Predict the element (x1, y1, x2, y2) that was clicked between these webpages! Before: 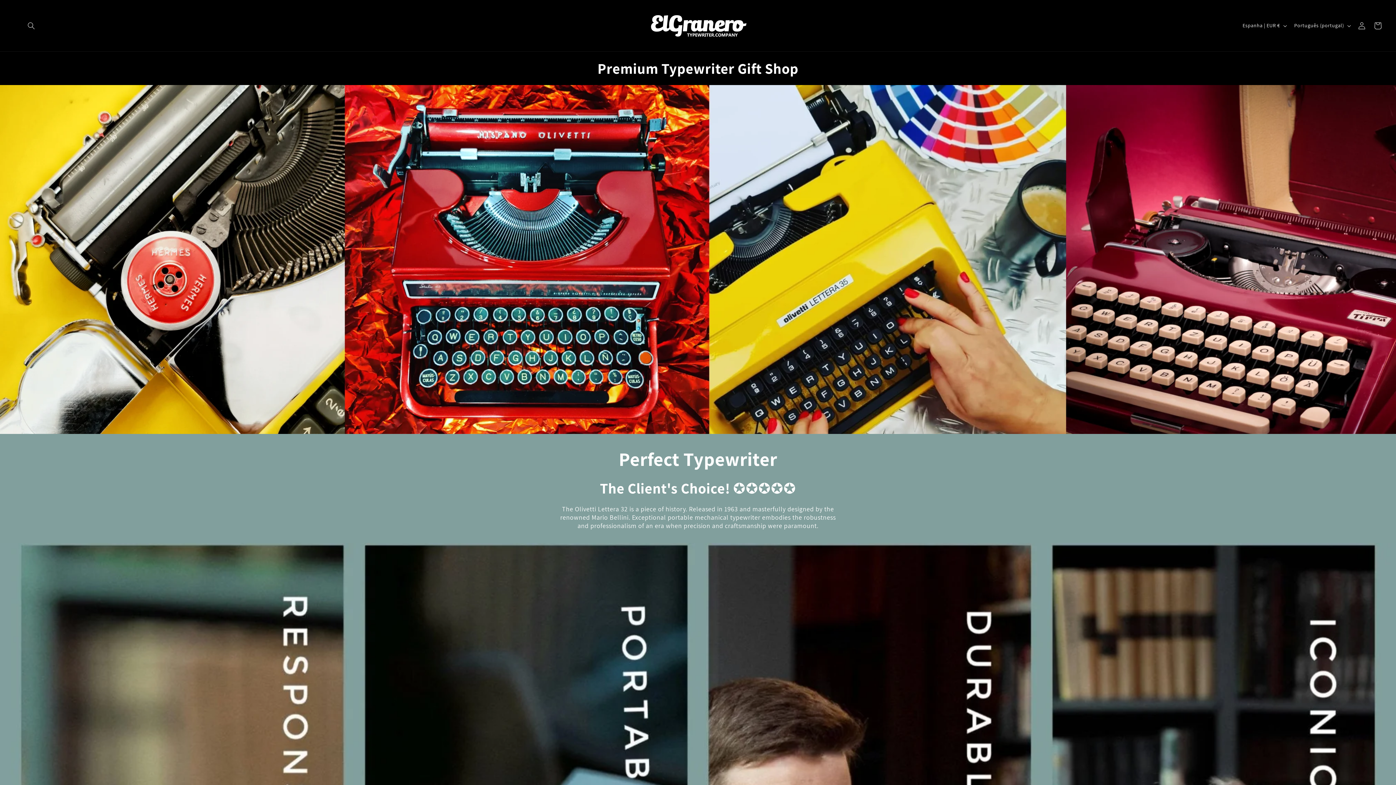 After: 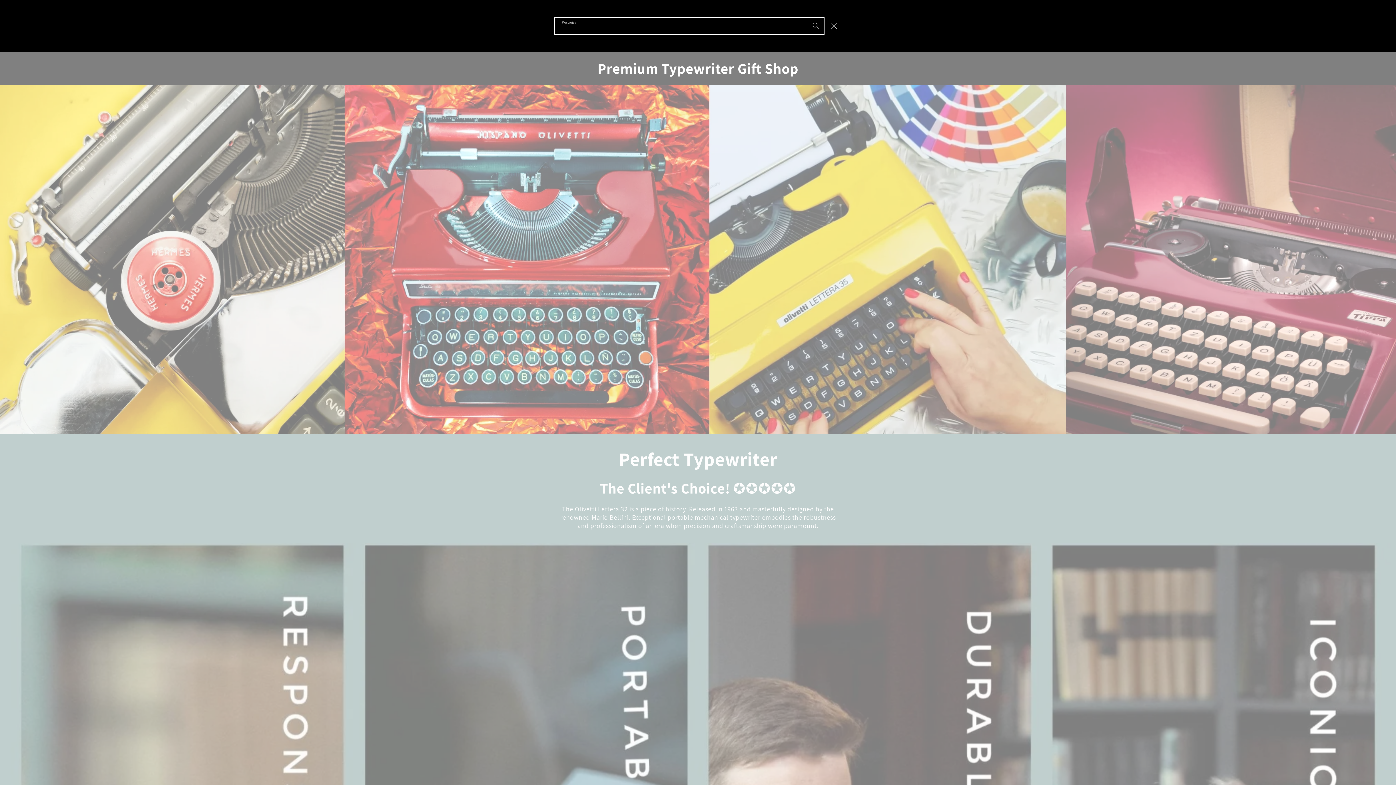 Action: label: Pesquisar bbox: (23, 17, 39, 33)